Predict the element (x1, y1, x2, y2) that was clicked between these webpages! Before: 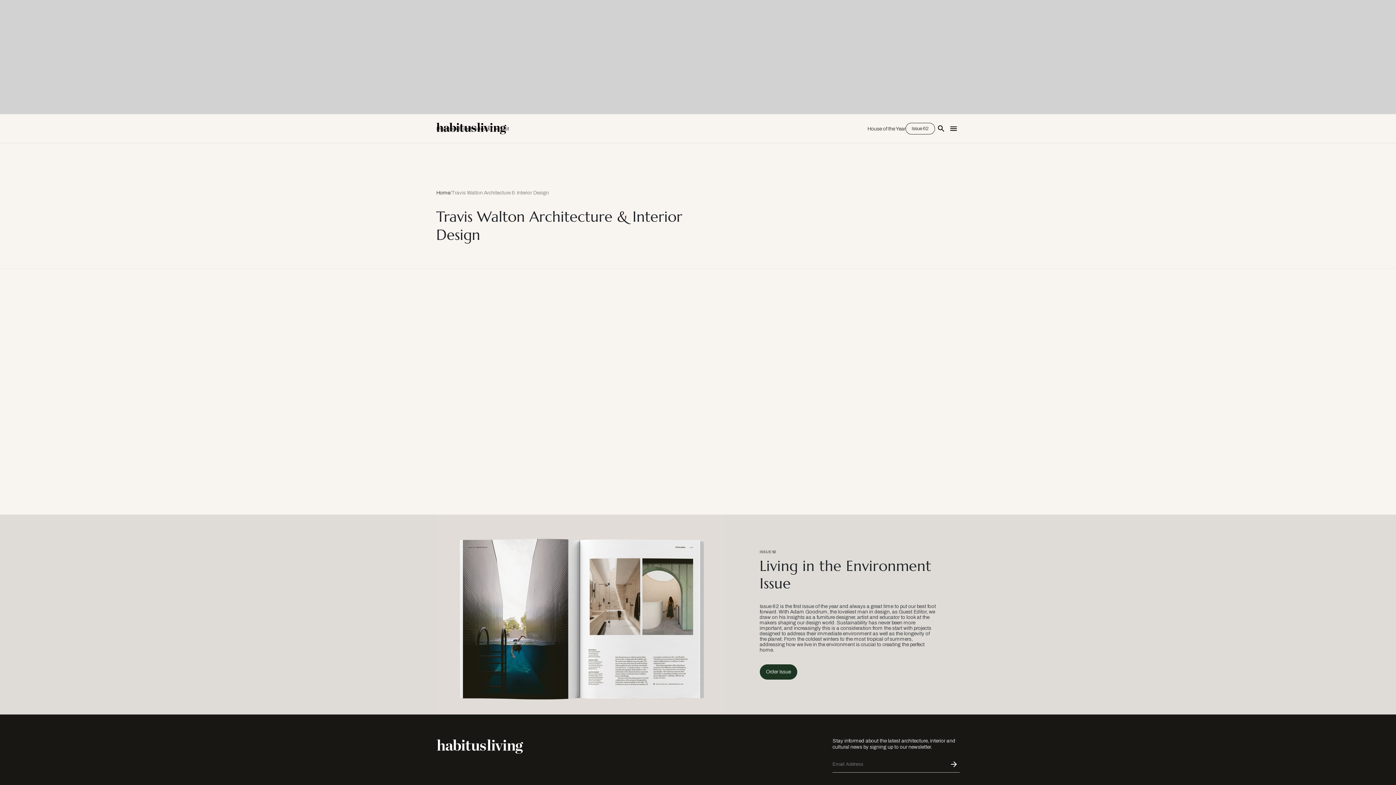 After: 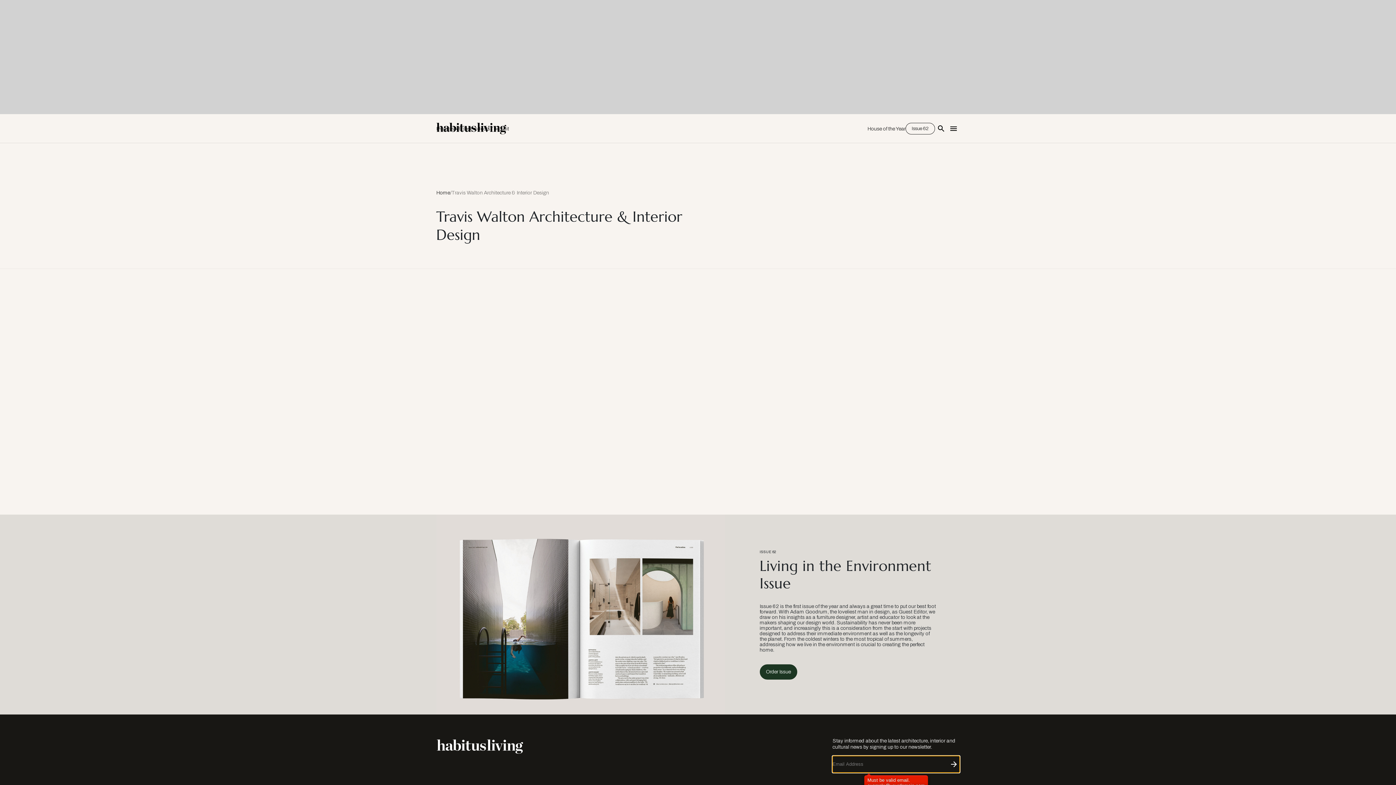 Action: bbox: (948, 758, 960, 770)